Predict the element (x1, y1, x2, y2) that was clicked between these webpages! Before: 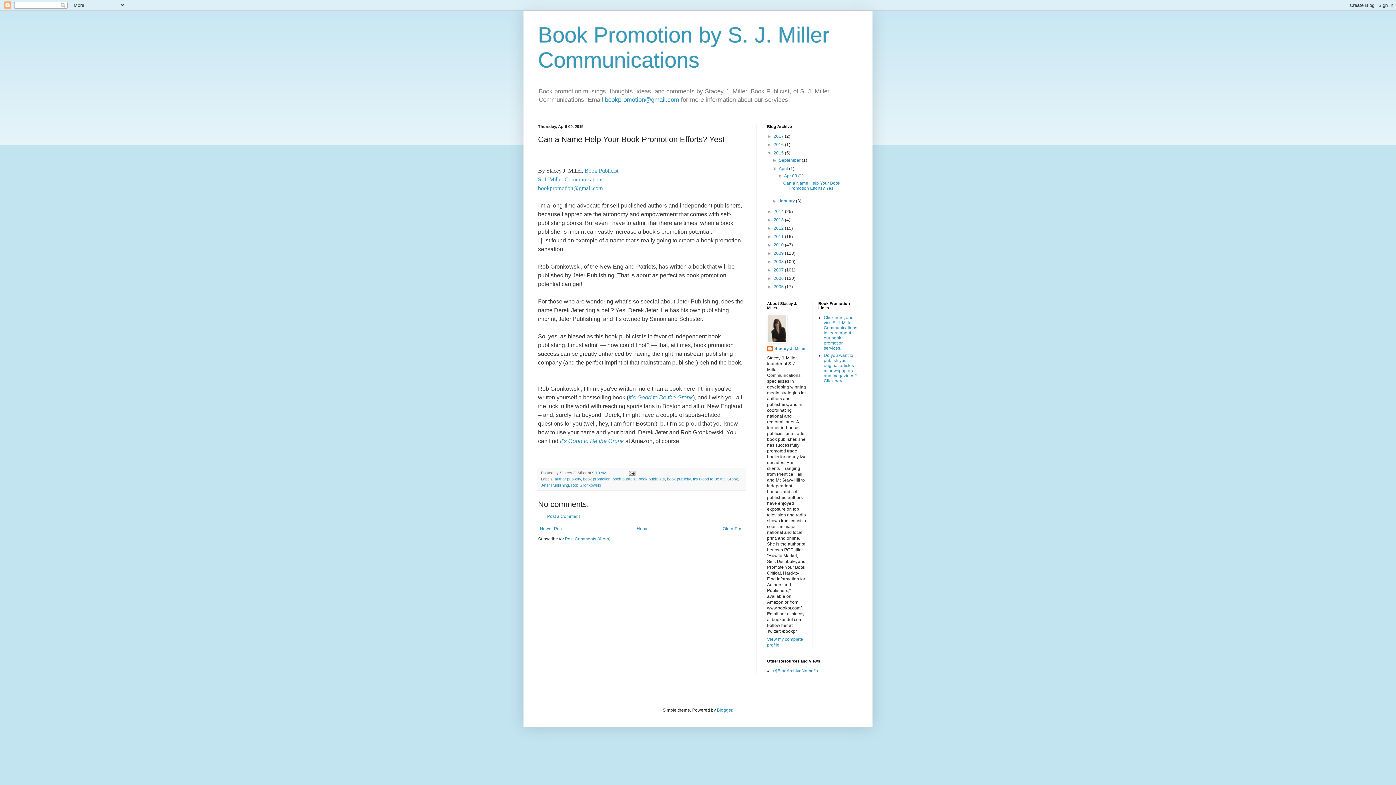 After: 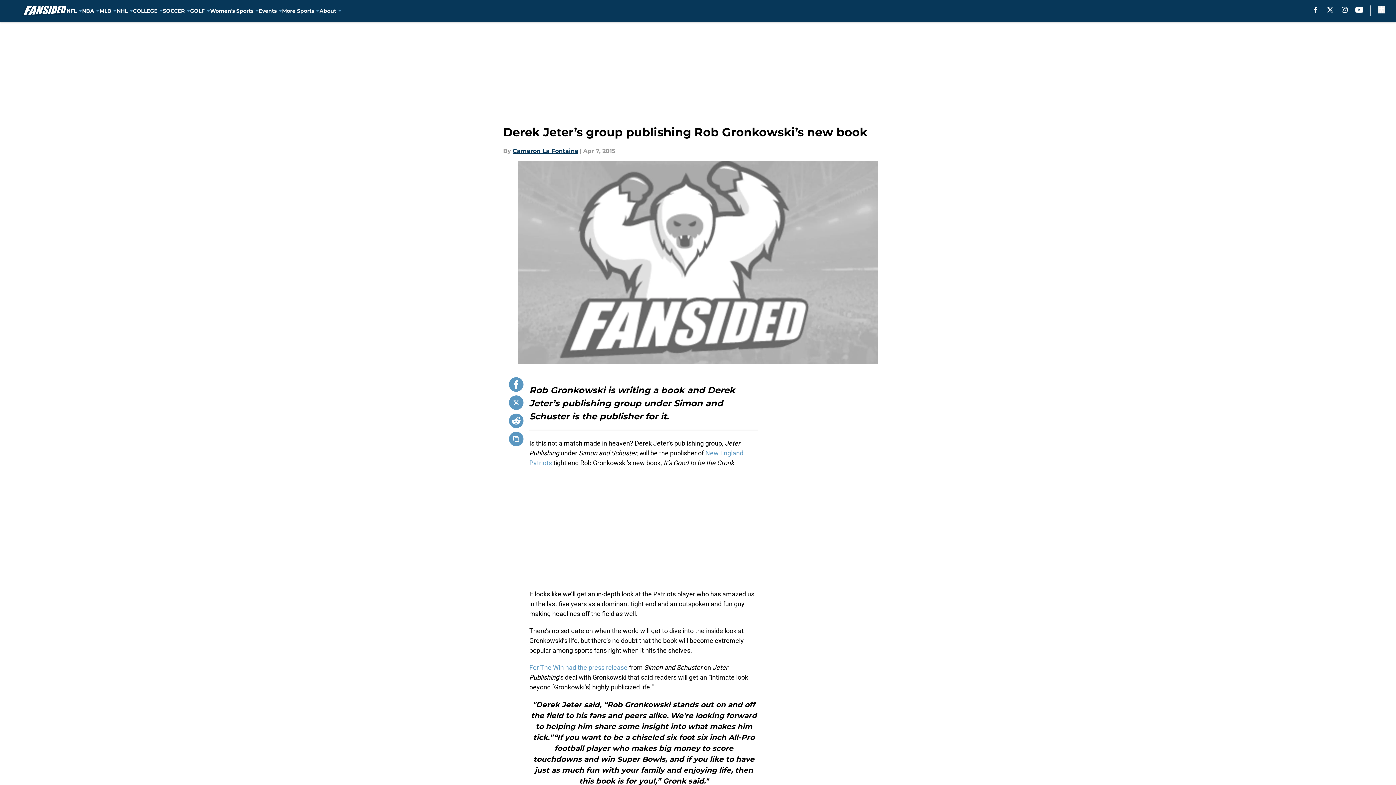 Action: bbox: (628, 394, 693, 400) label: It’s Good to Be the Gronk